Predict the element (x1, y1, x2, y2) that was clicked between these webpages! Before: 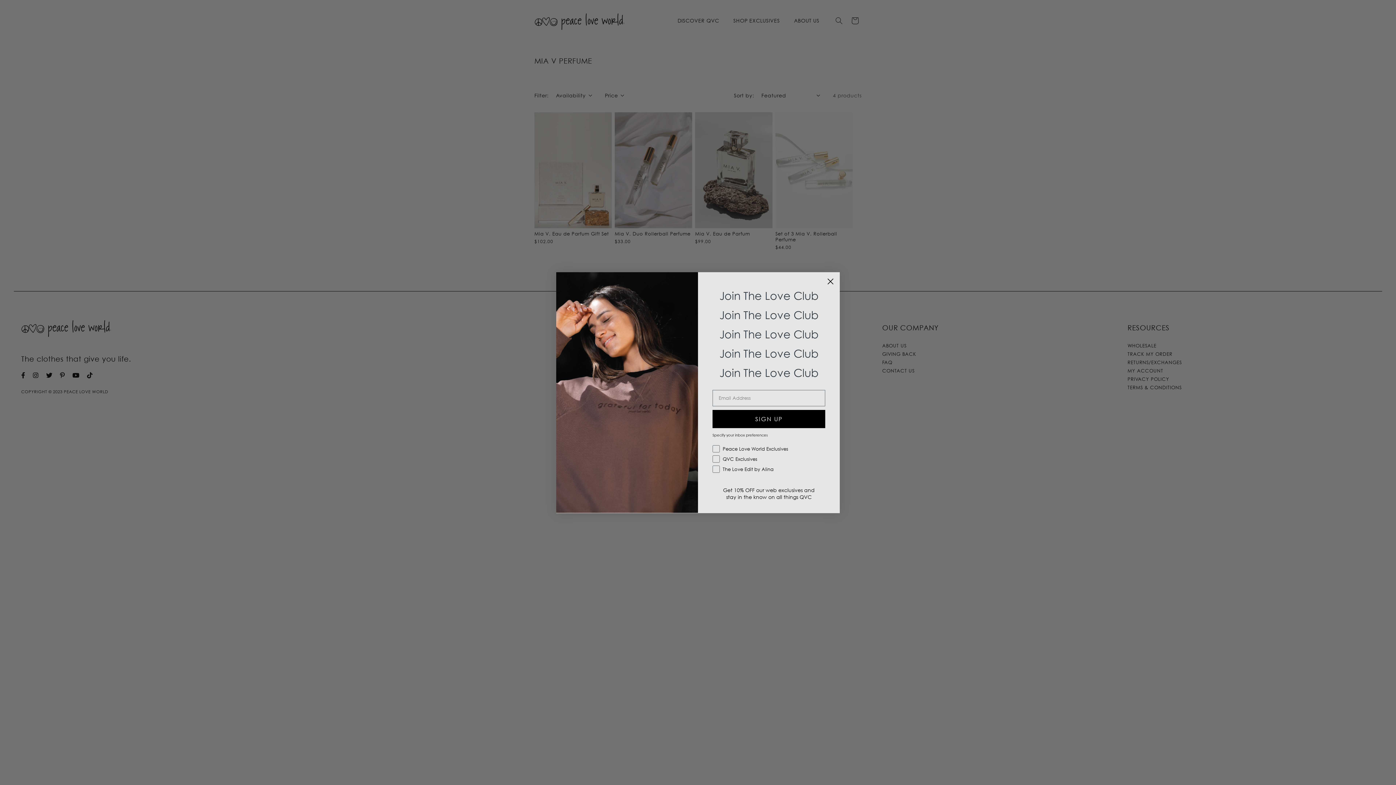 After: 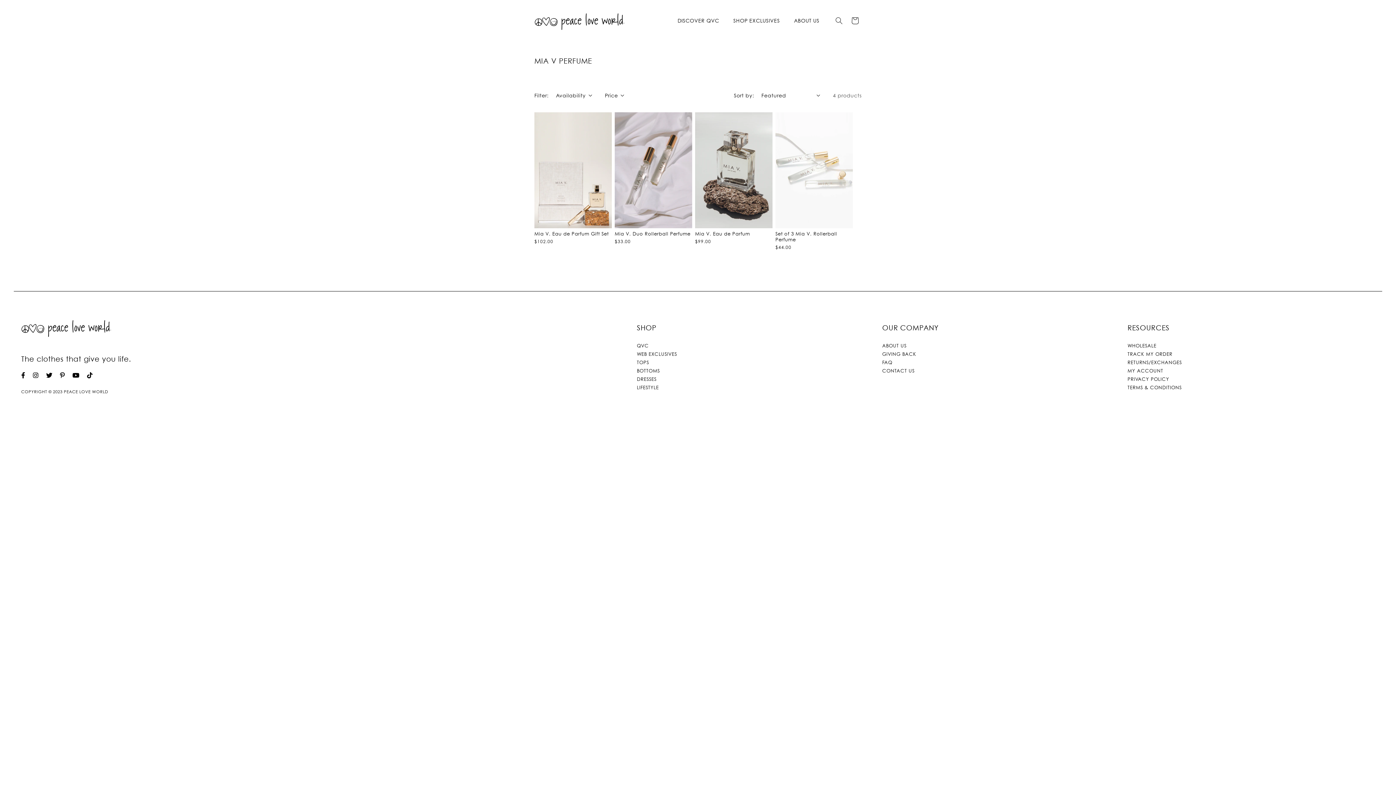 Action: bbox: (824, 275, 837, 287) label: Close dialog